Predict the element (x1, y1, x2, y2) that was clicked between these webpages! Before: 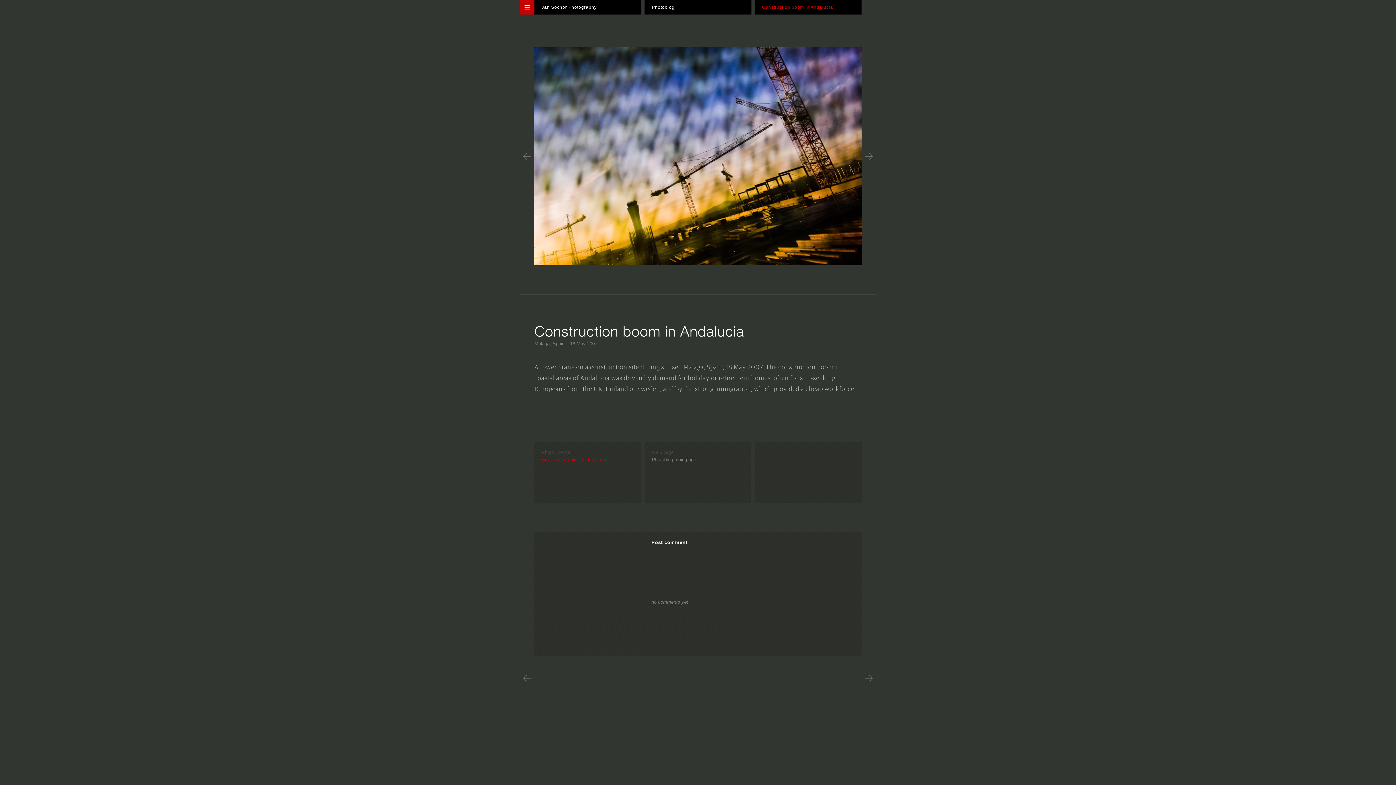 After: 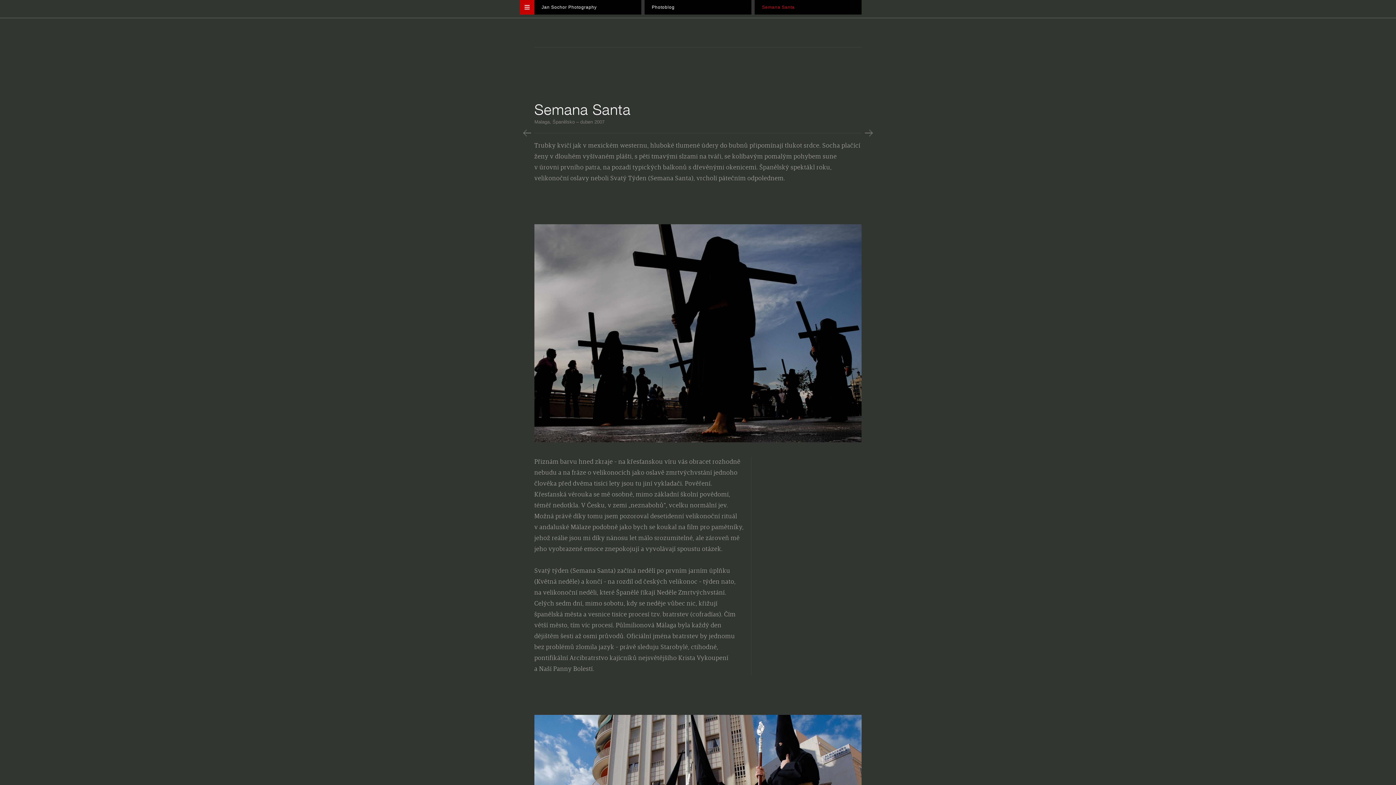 Action: label: Semana Santa bbox: (861, 671, 876, 685)